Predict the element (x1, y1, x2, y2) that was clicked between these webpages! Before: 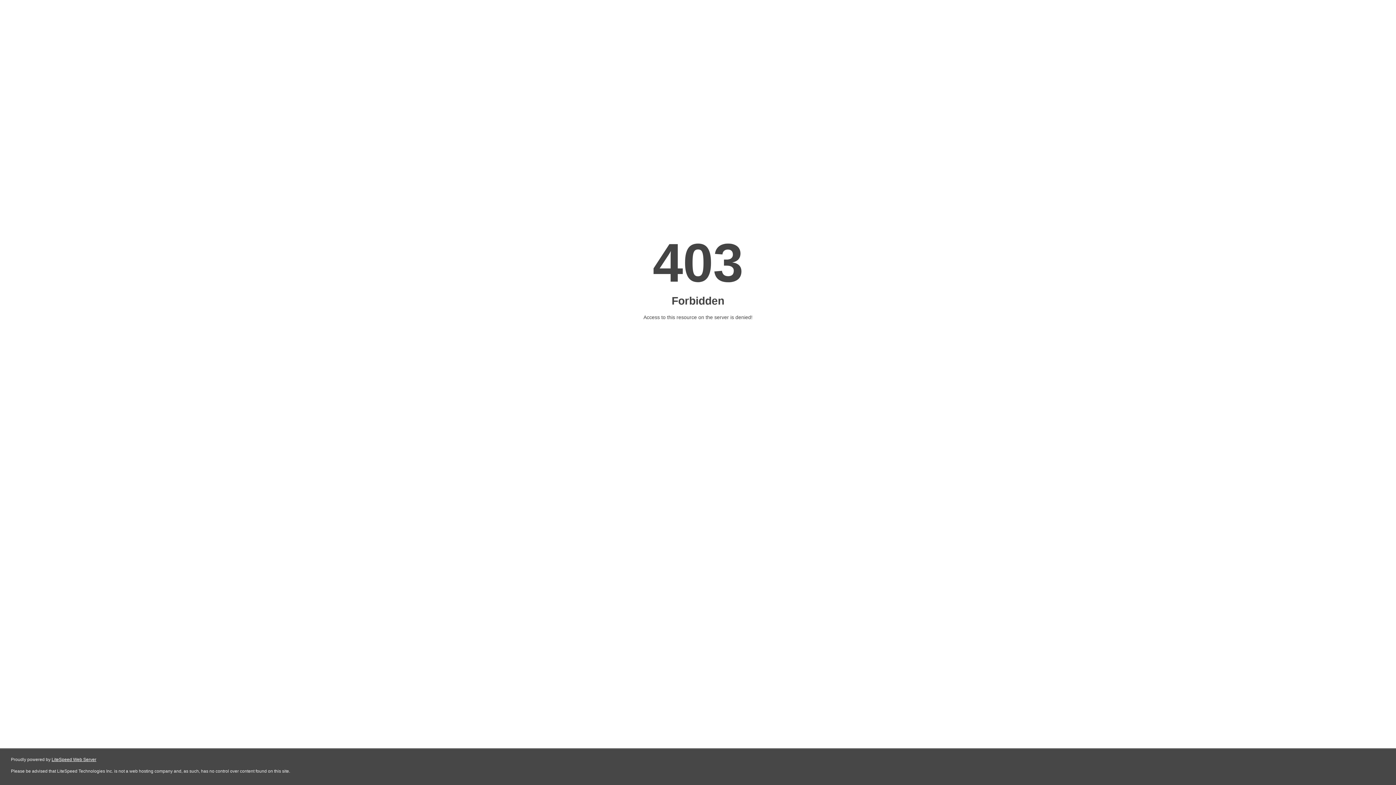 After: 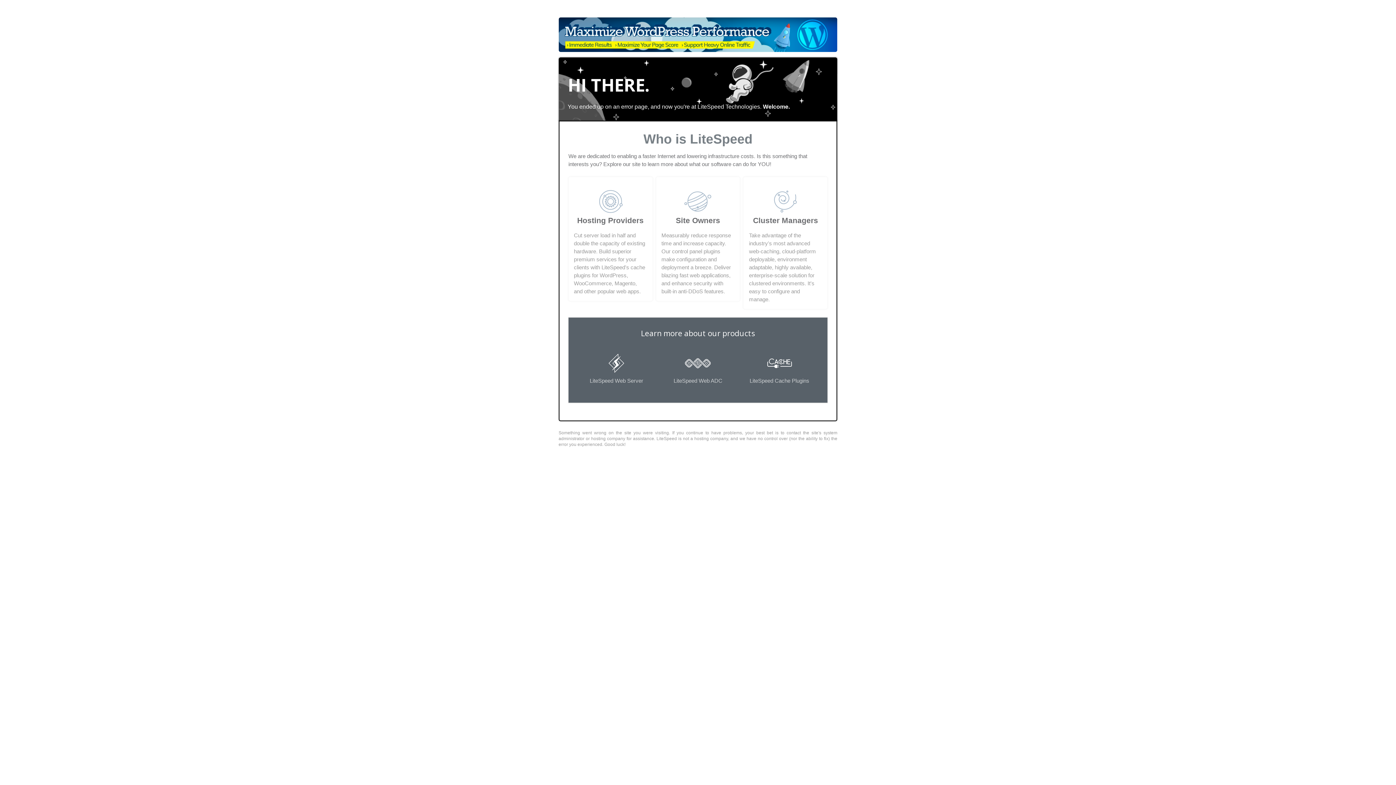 Action: label: LiteSpeed Web Server bbox: (51, 757, 96, 762)